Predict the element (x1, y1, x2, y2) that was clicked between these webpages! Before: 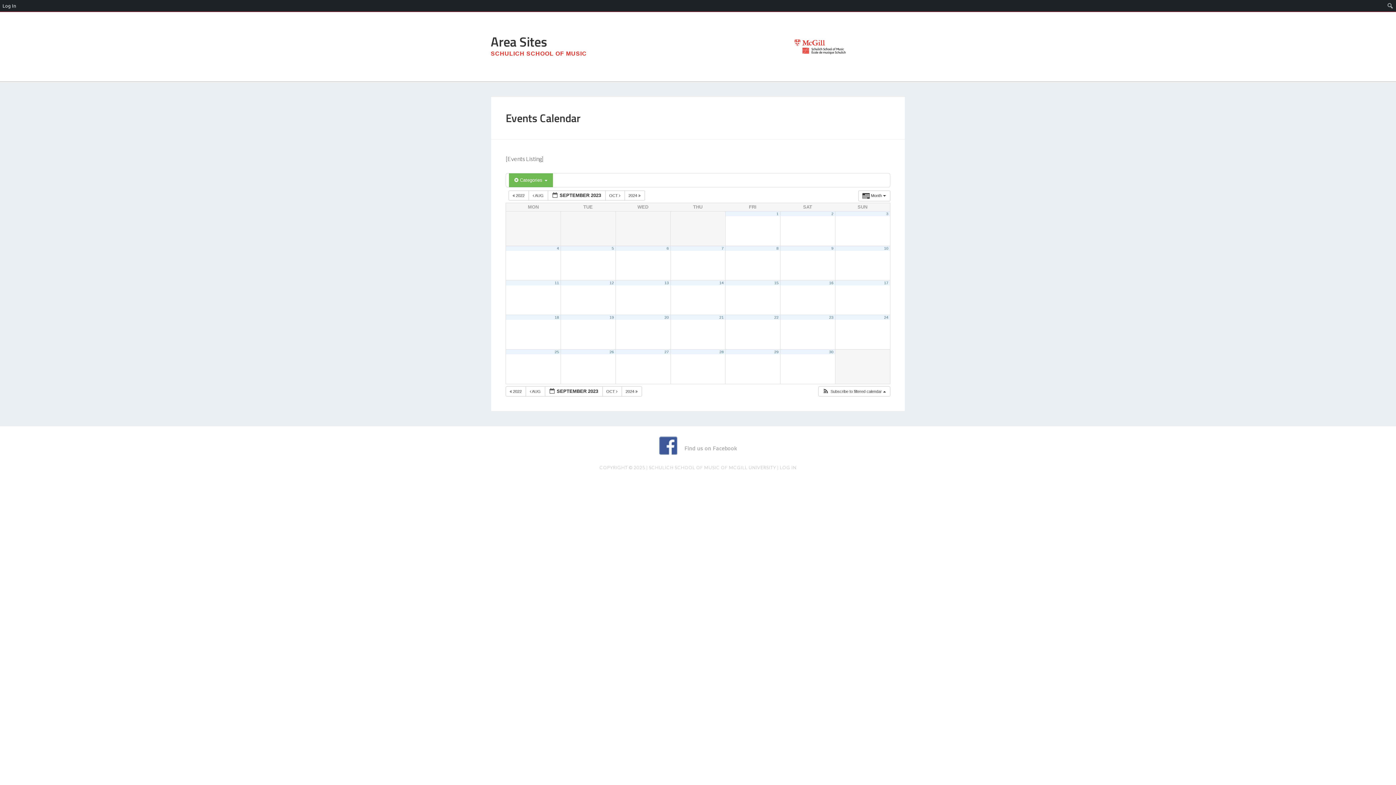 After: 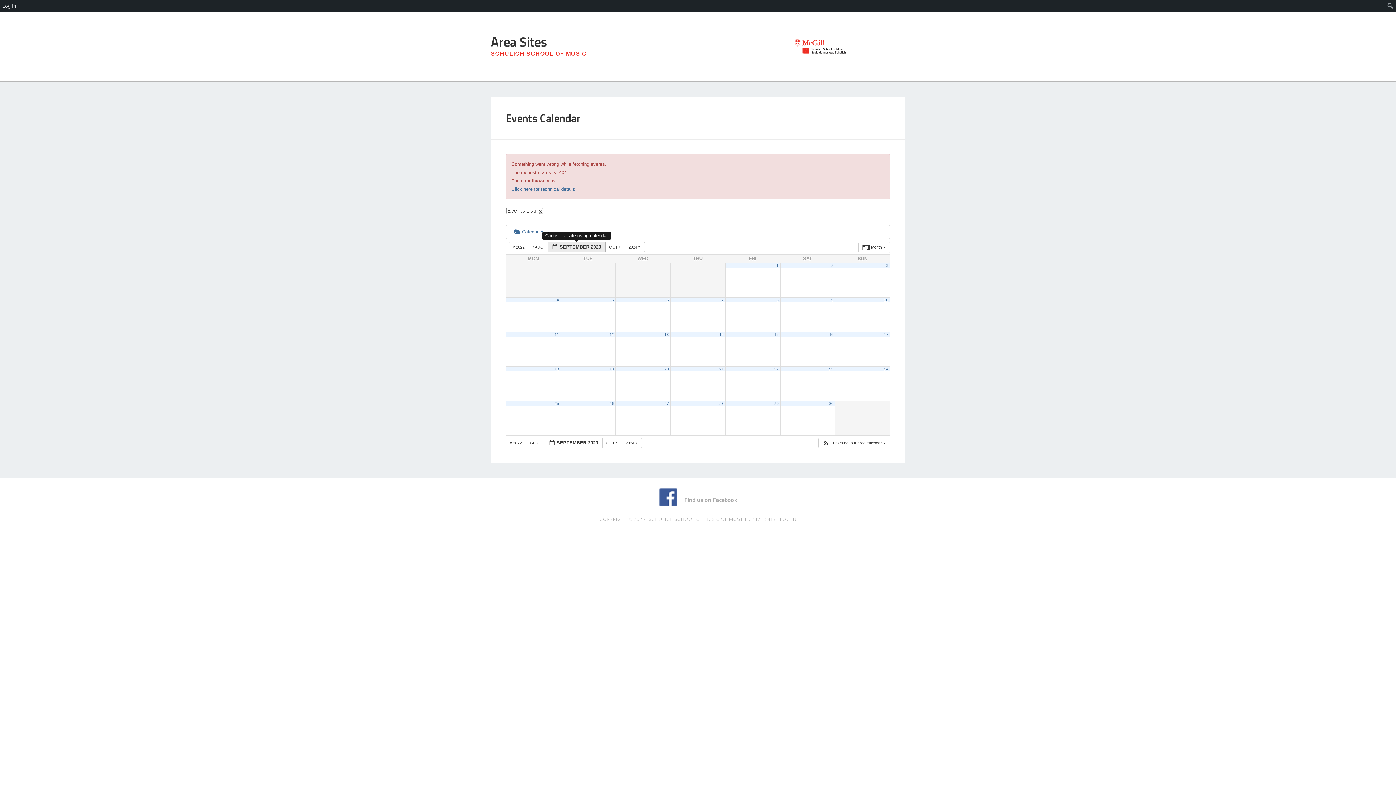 Action: bbox: (556, 246, 559, 250) label: 4